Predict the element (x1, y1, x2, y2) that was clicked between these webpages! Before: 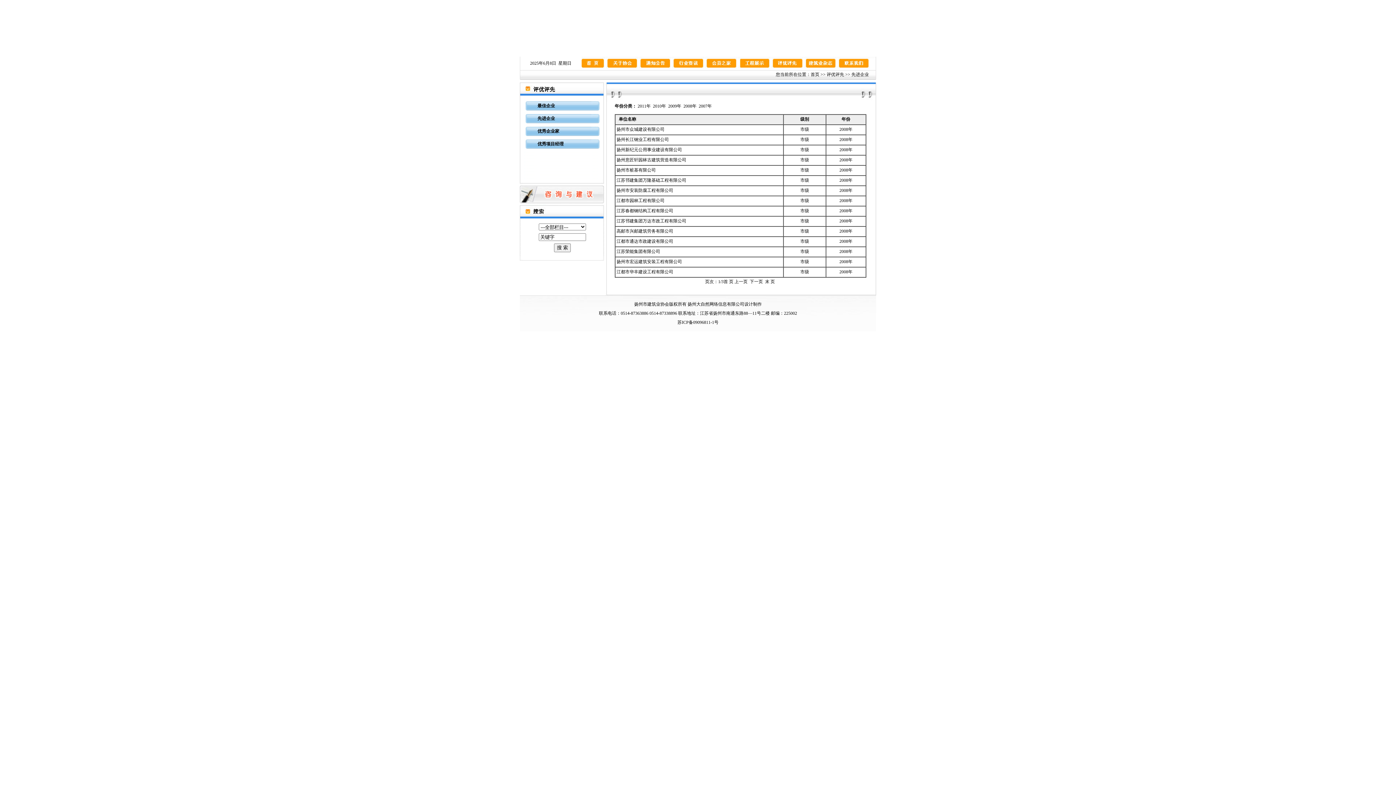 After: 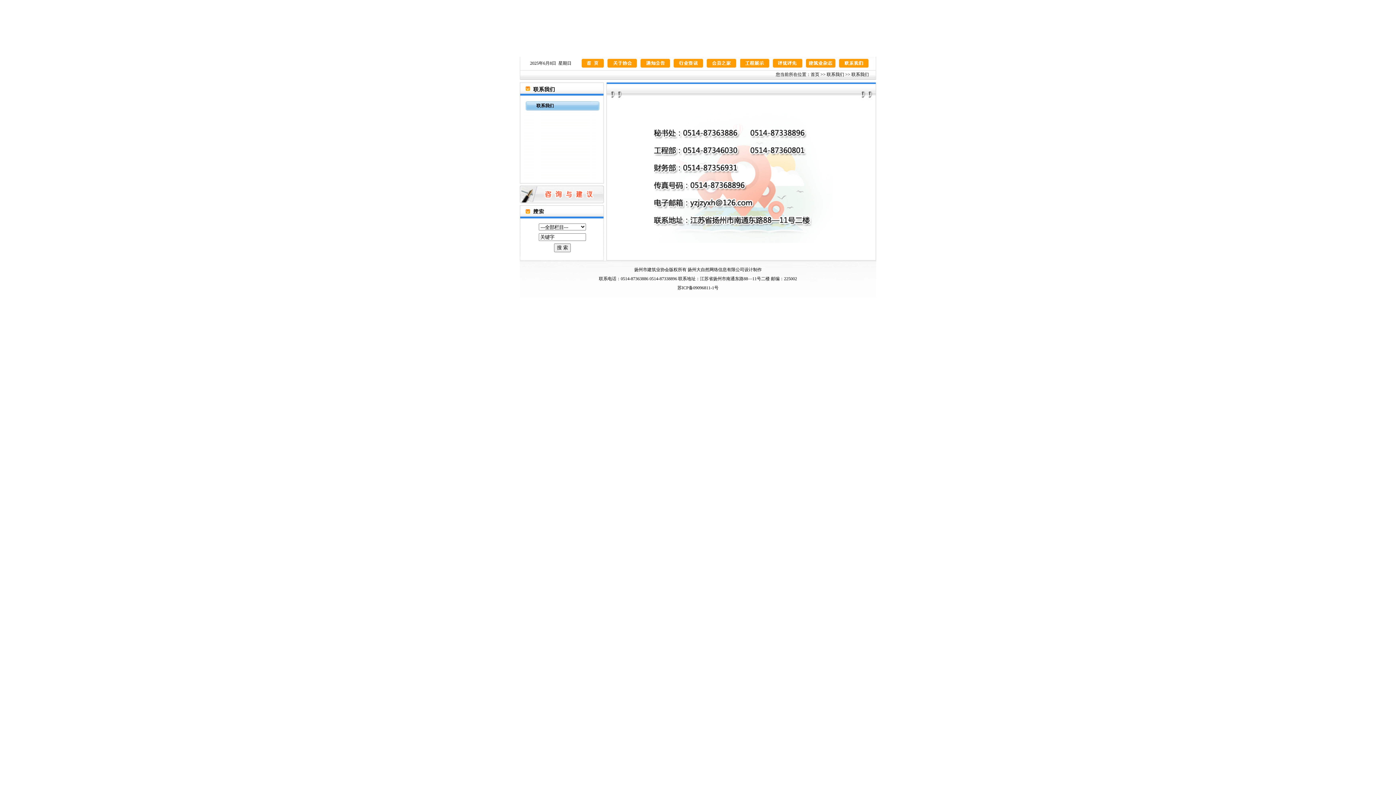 Action: bbox: (837, 66, 870, 71)